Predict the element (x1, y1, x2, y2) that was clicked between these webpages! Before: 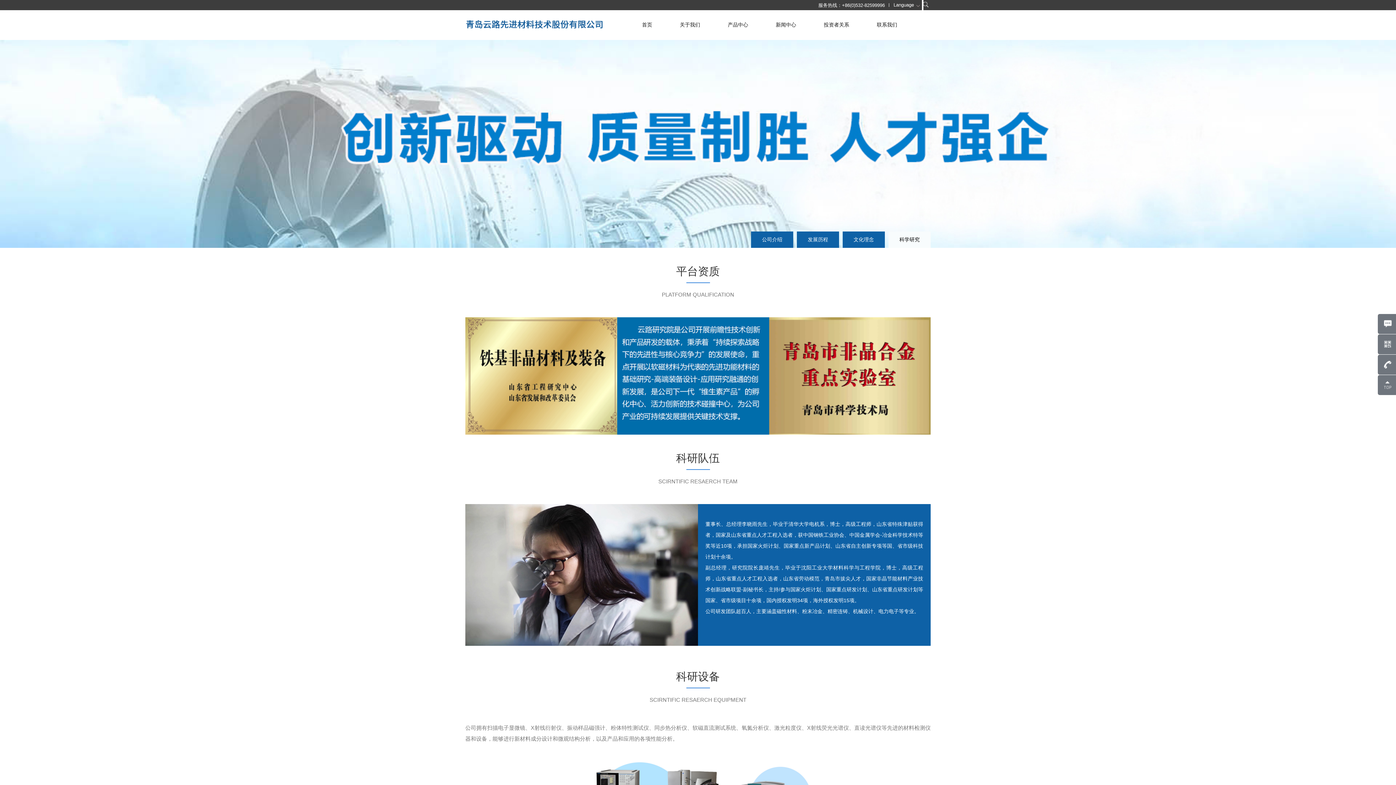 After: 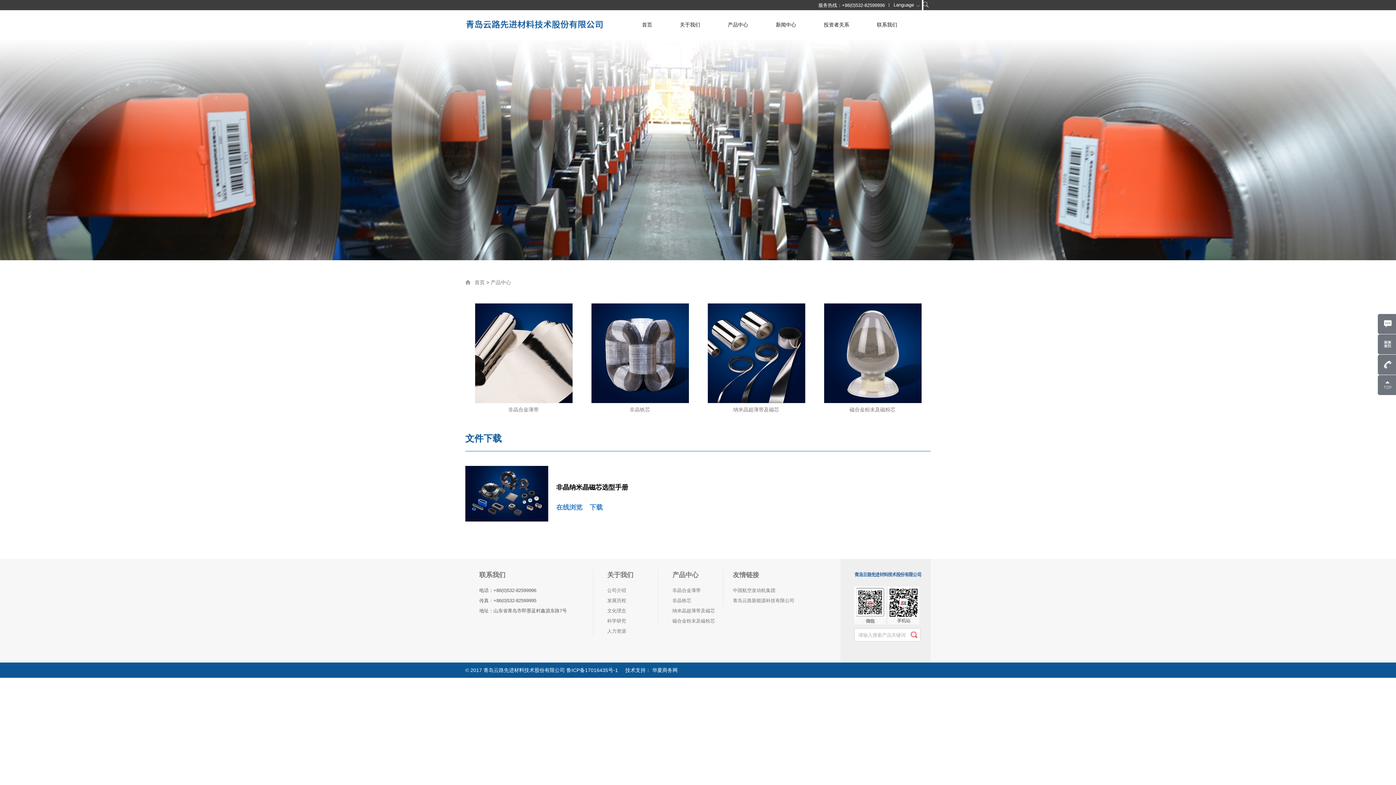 Action: label: 产品中心 bbox: (728, 10, 748, 39)